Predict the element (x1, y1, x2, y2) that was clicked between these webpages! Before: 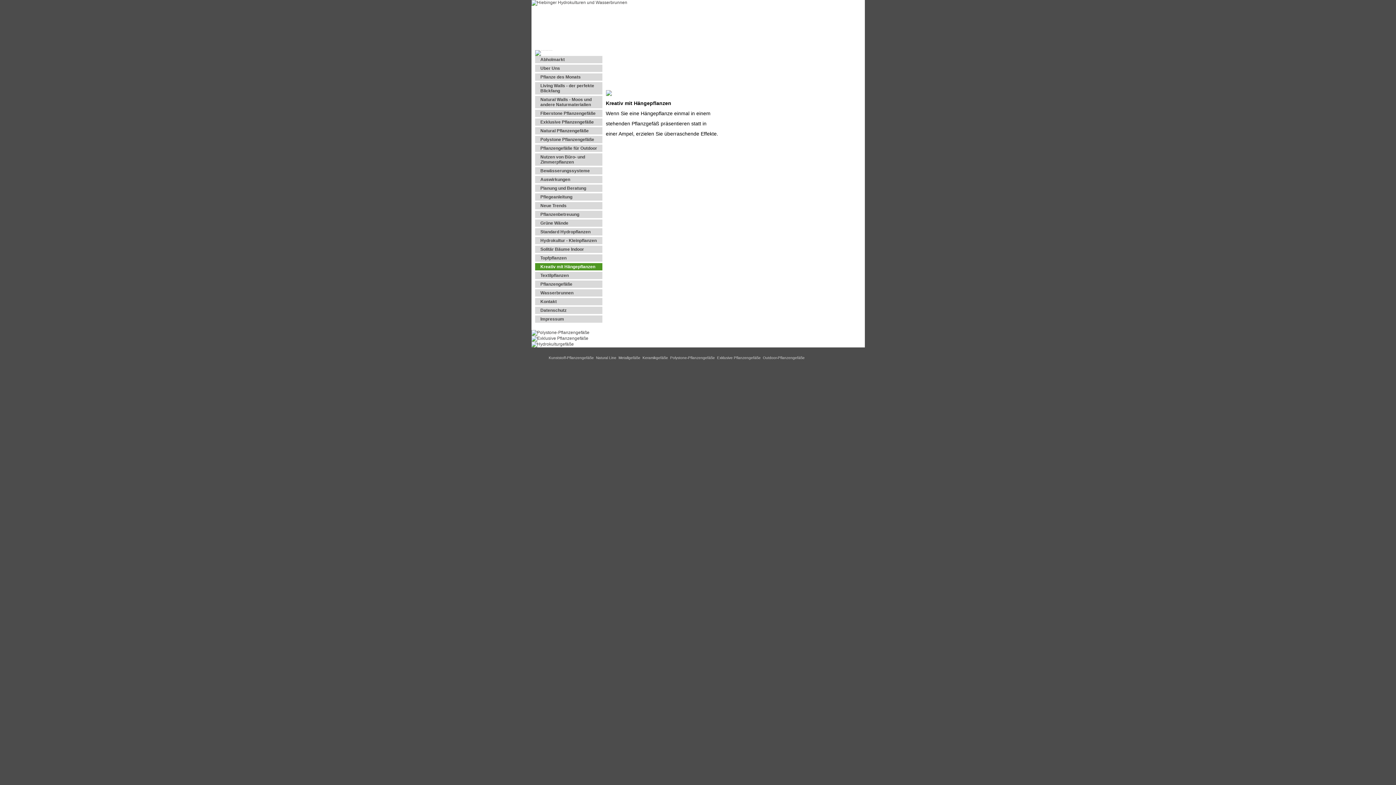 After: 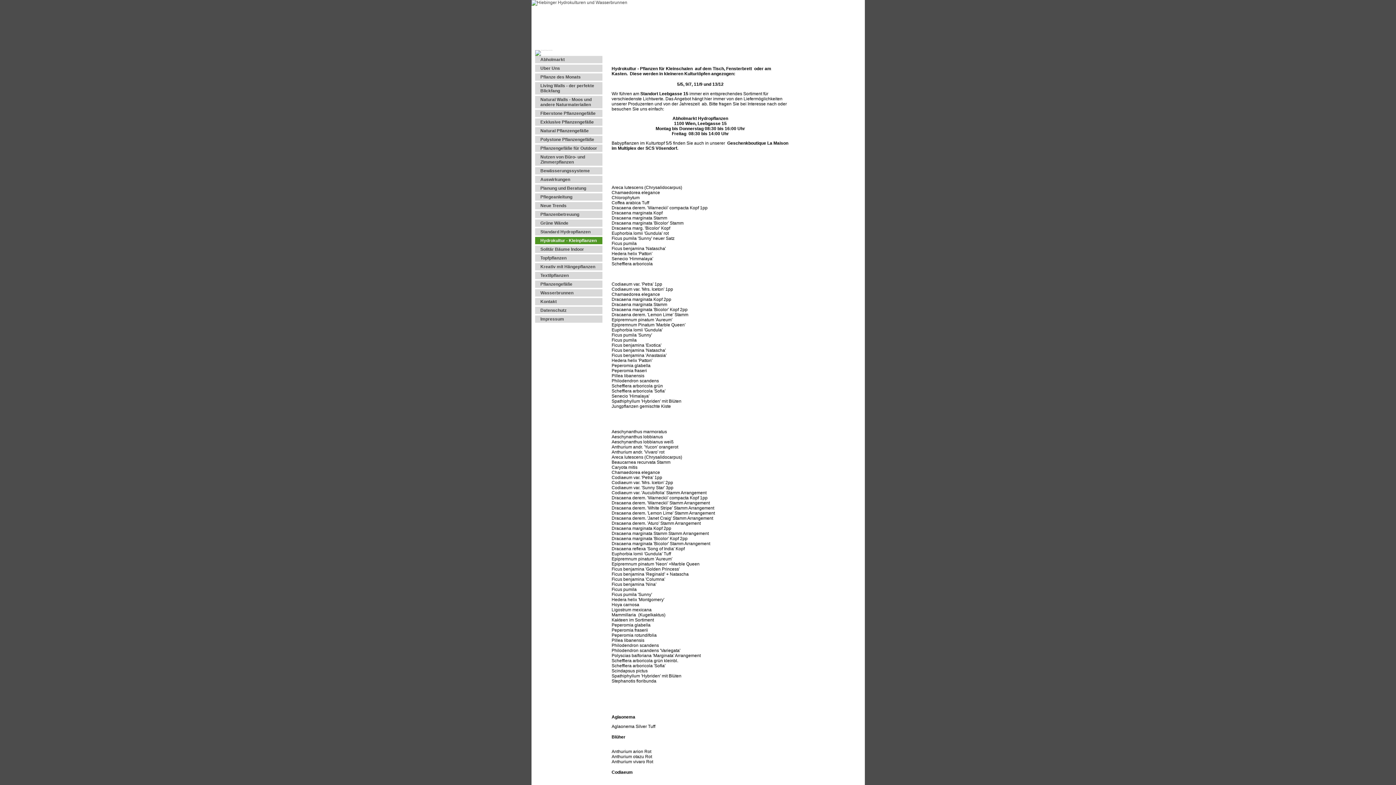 Action: label: Hydrokultur - Kleinpflanzen bbox: (535, 237, 602, 244)